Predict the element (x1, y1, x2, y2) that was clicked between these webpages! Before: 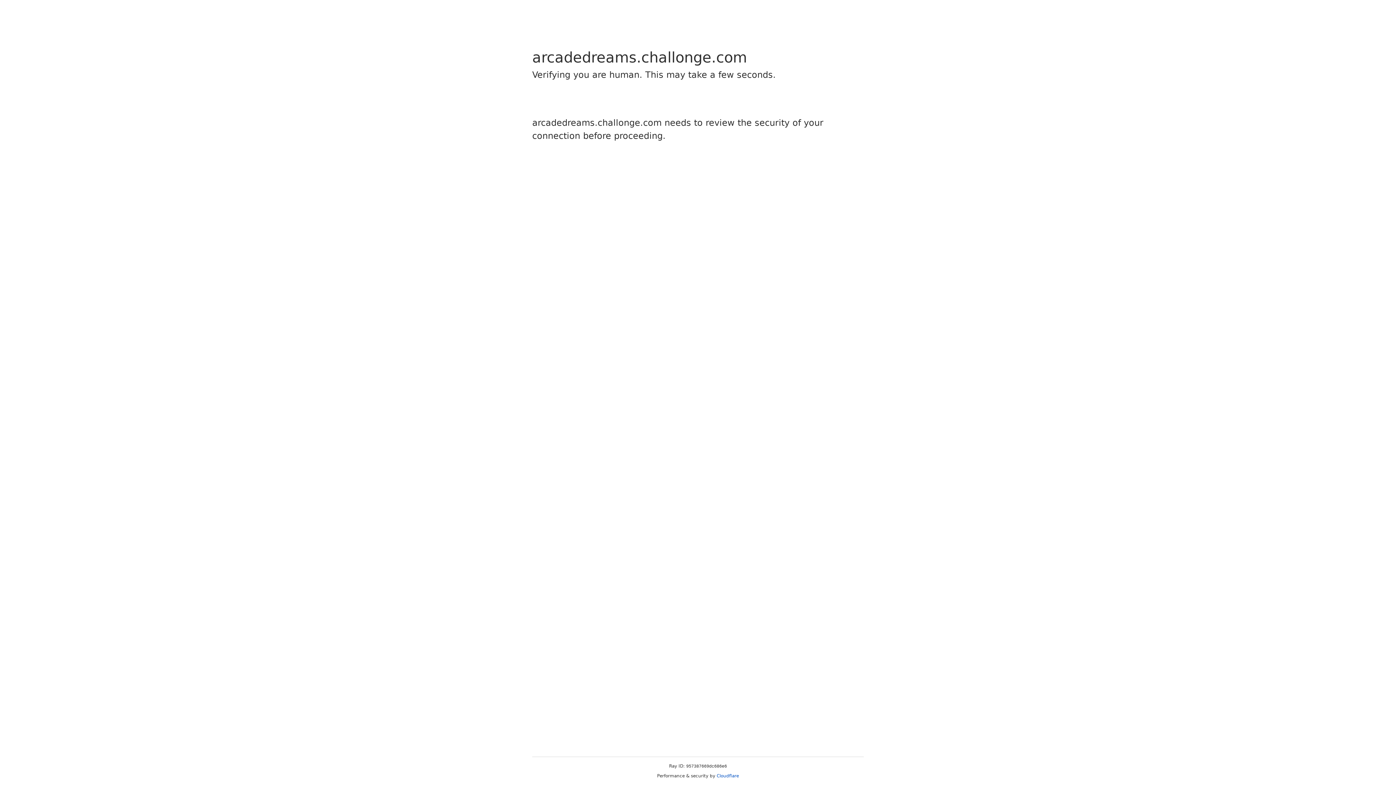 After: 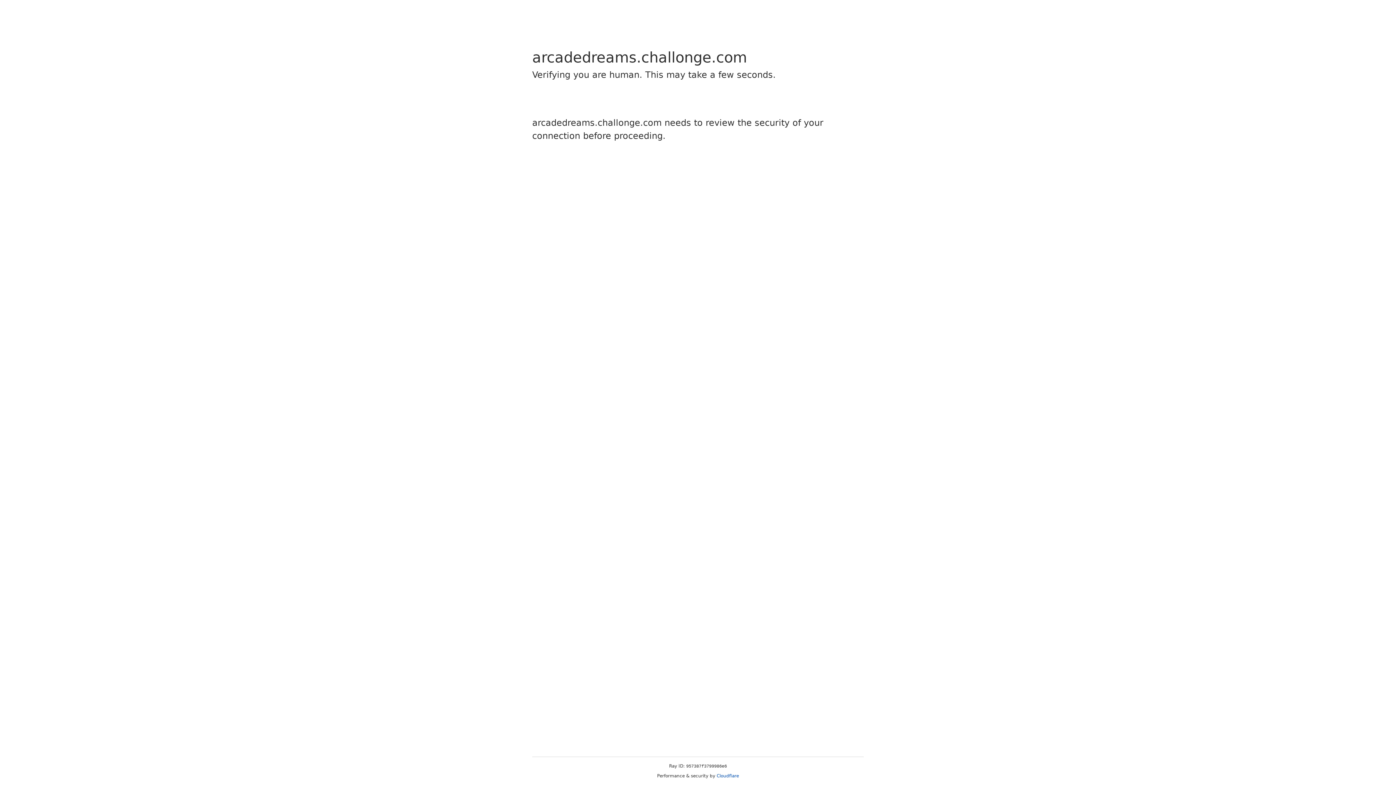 Action: bbox: (716, 773, 739, 778) label: Cloudflare